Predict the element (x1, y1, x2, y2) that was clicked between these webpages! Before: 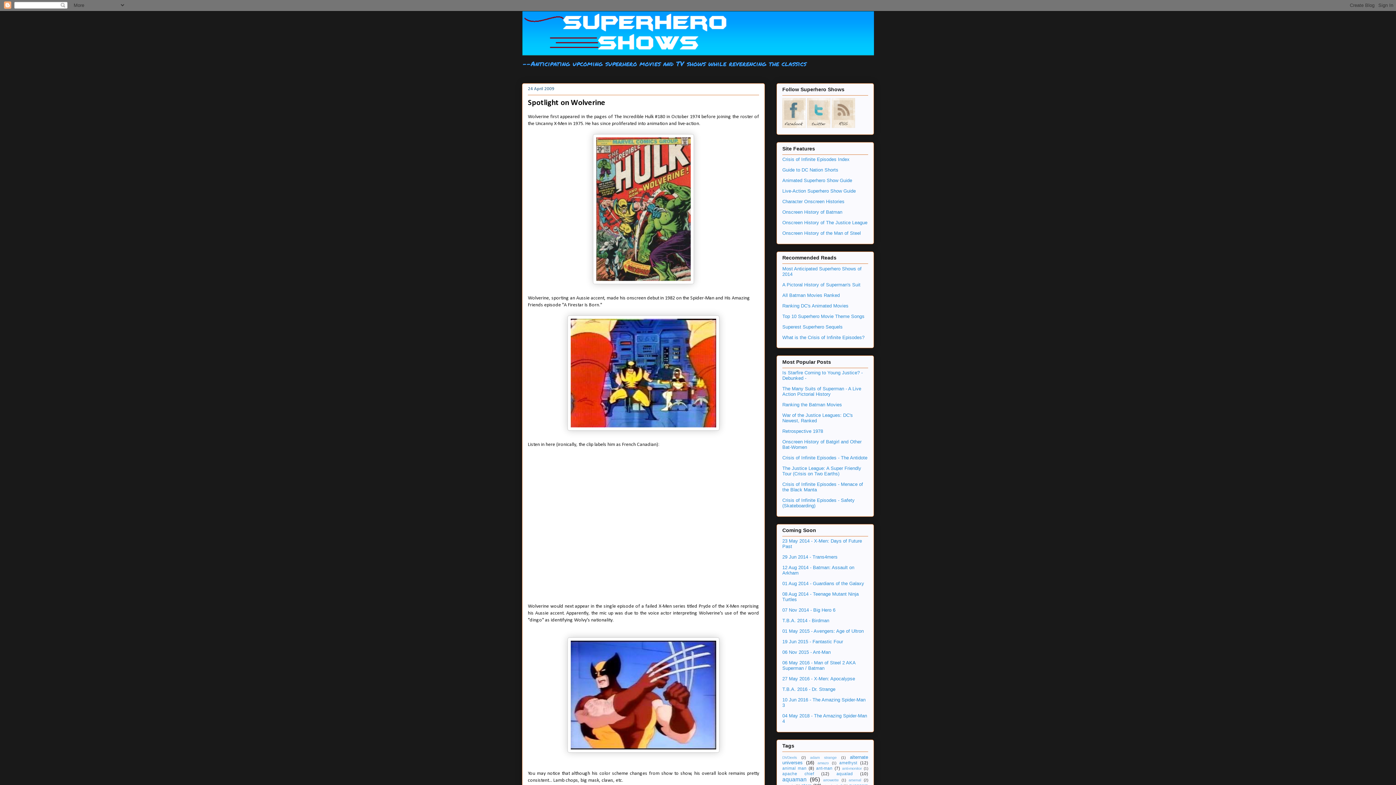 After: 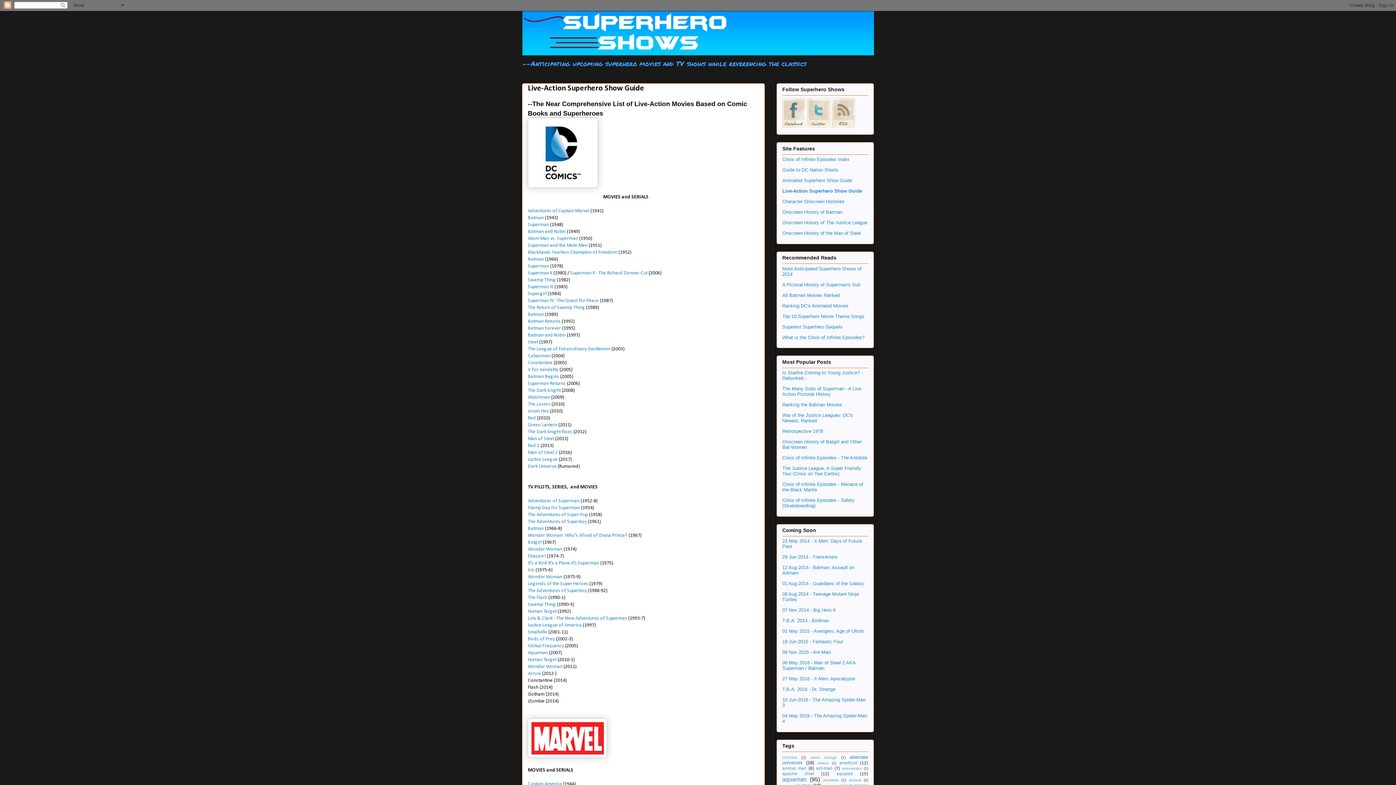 Action: bbox: (782, 188, 856, 193) label: Live-Action Superhero Show Guide